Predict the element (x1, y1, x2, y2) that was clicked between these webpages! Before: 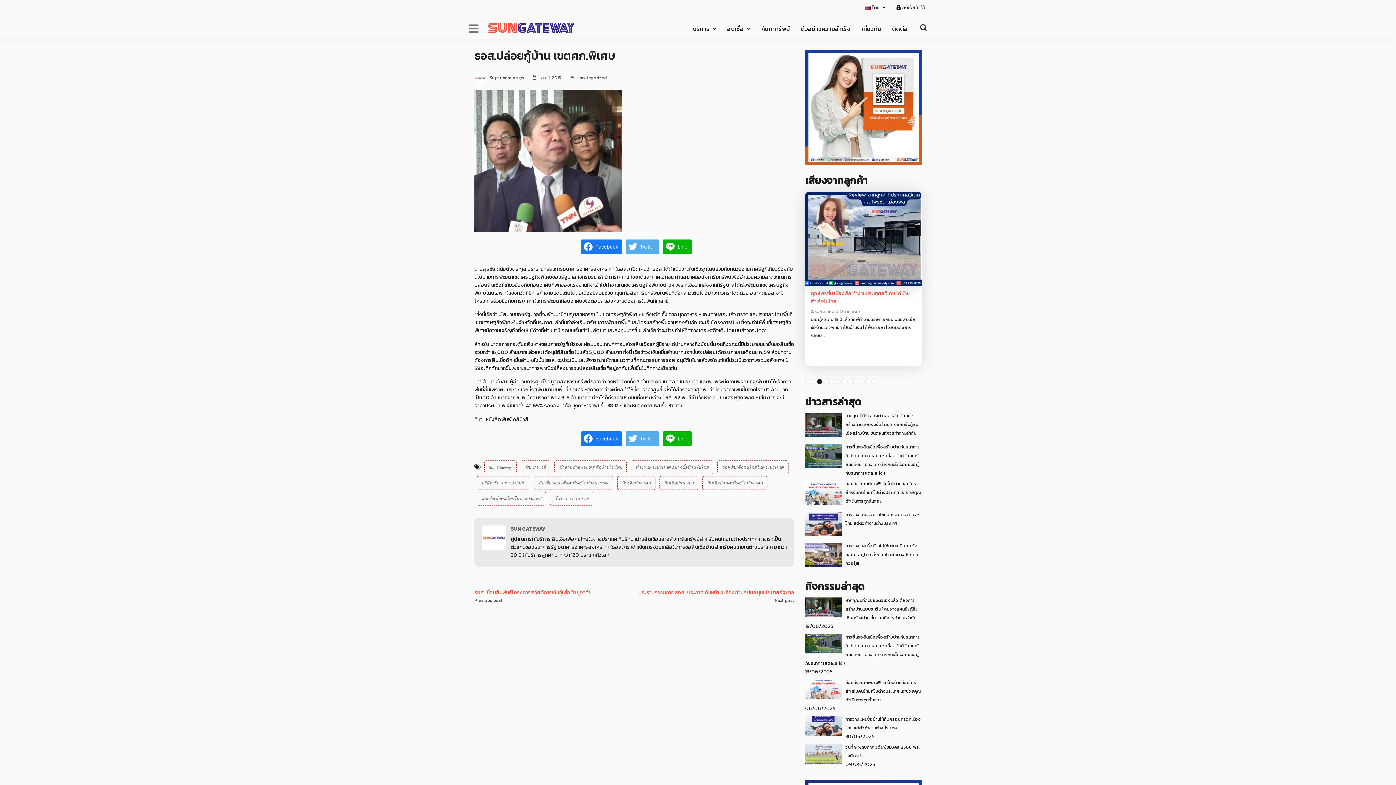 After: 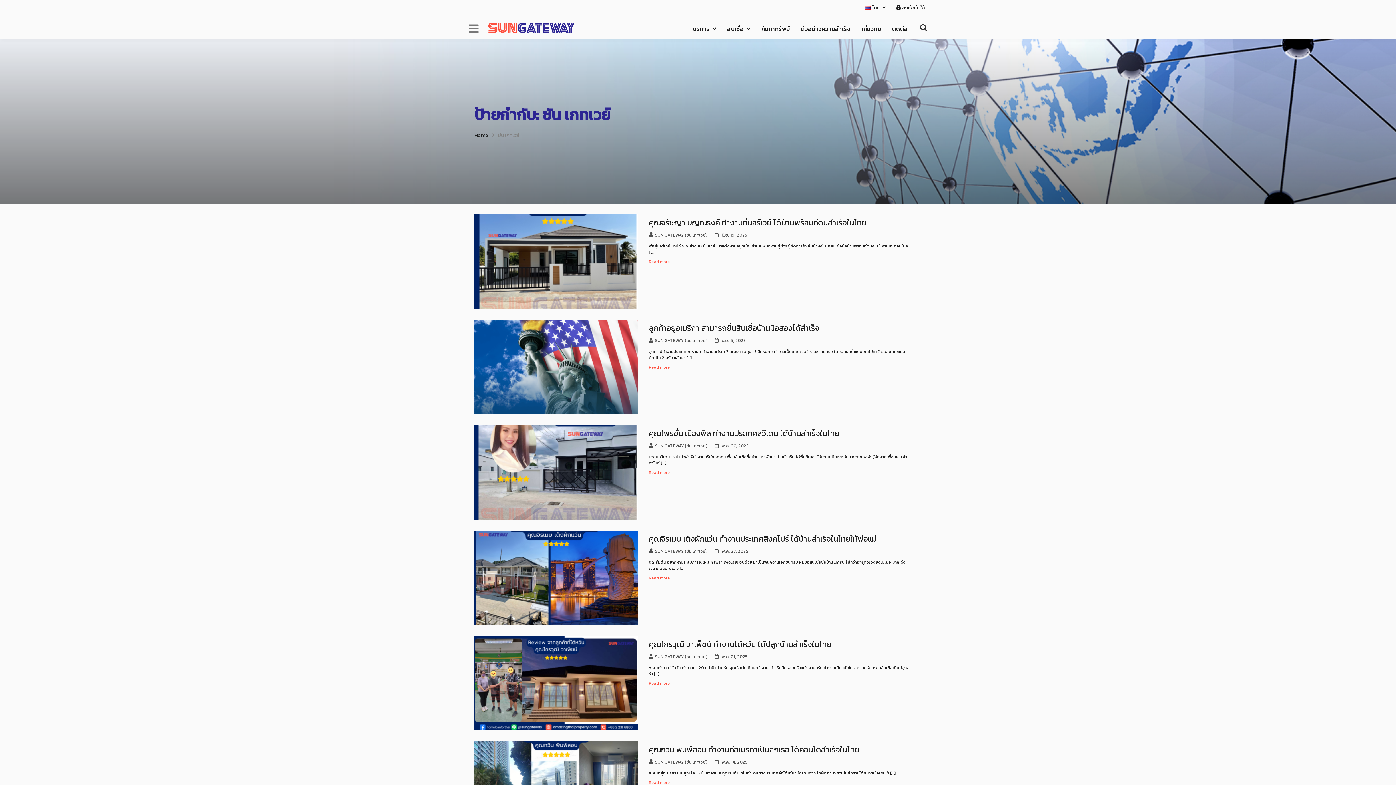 Action: label: ซัน เกทเวย์ bbox: (520, 460, 550, 474)